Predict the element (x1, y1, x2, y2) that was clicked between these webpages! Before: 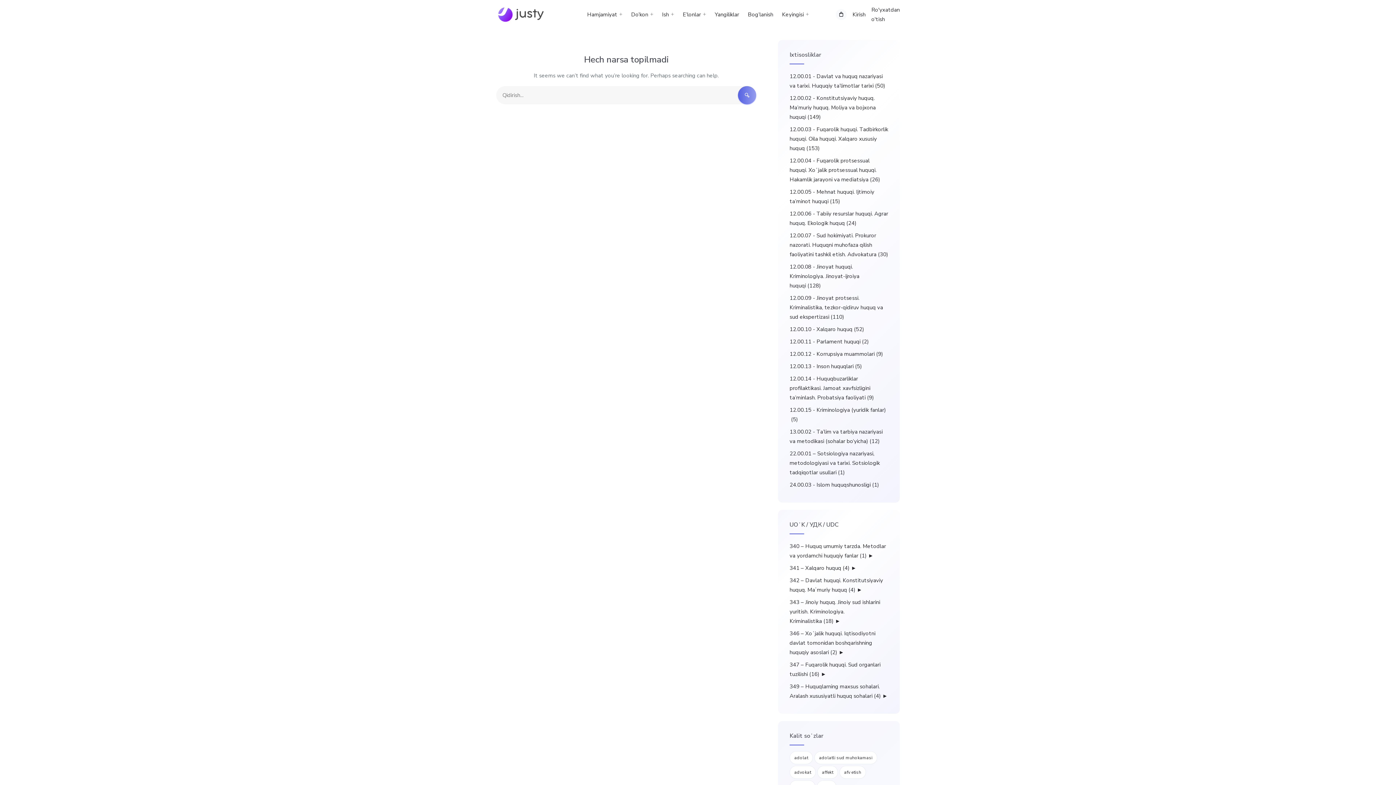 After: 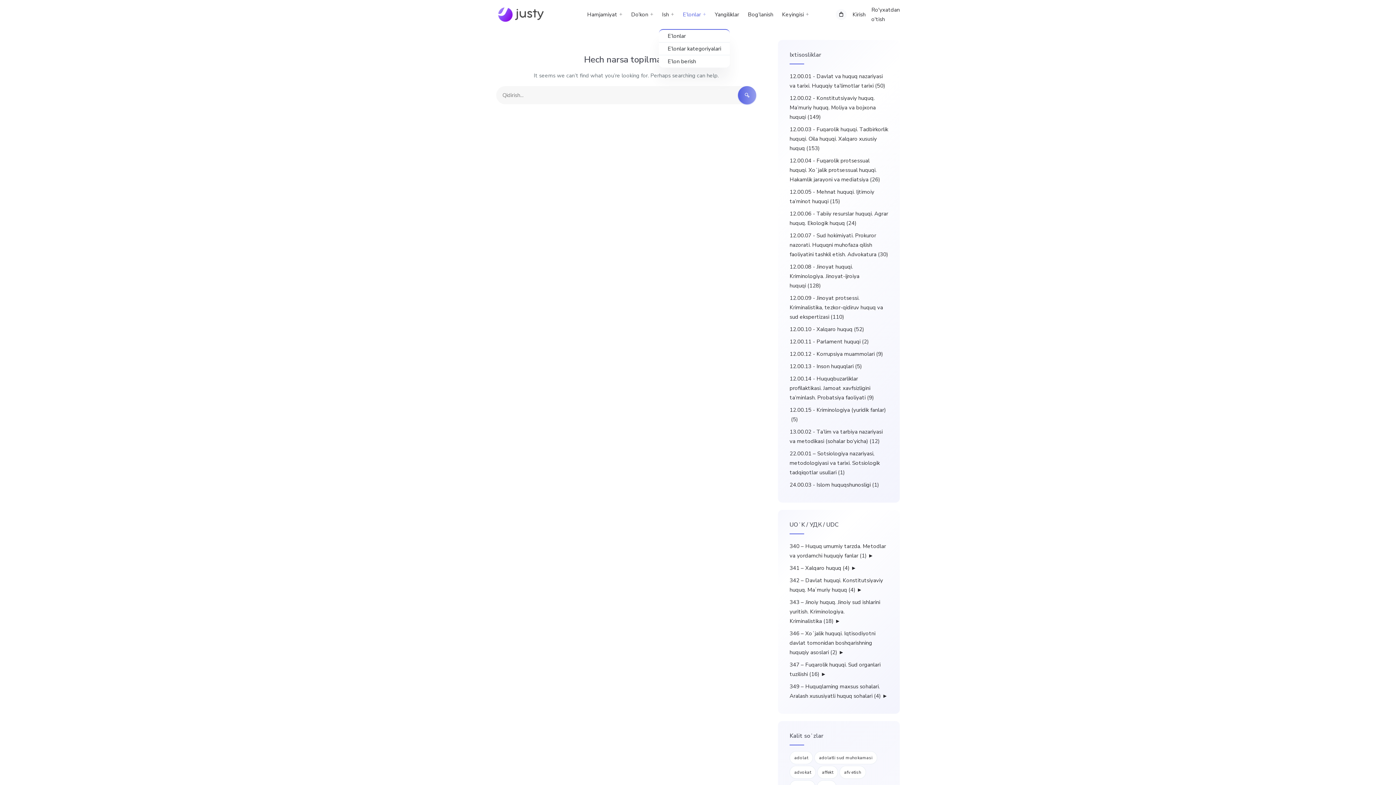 Action: label: E’lonlar bbox: (678, 0, 710, 29)